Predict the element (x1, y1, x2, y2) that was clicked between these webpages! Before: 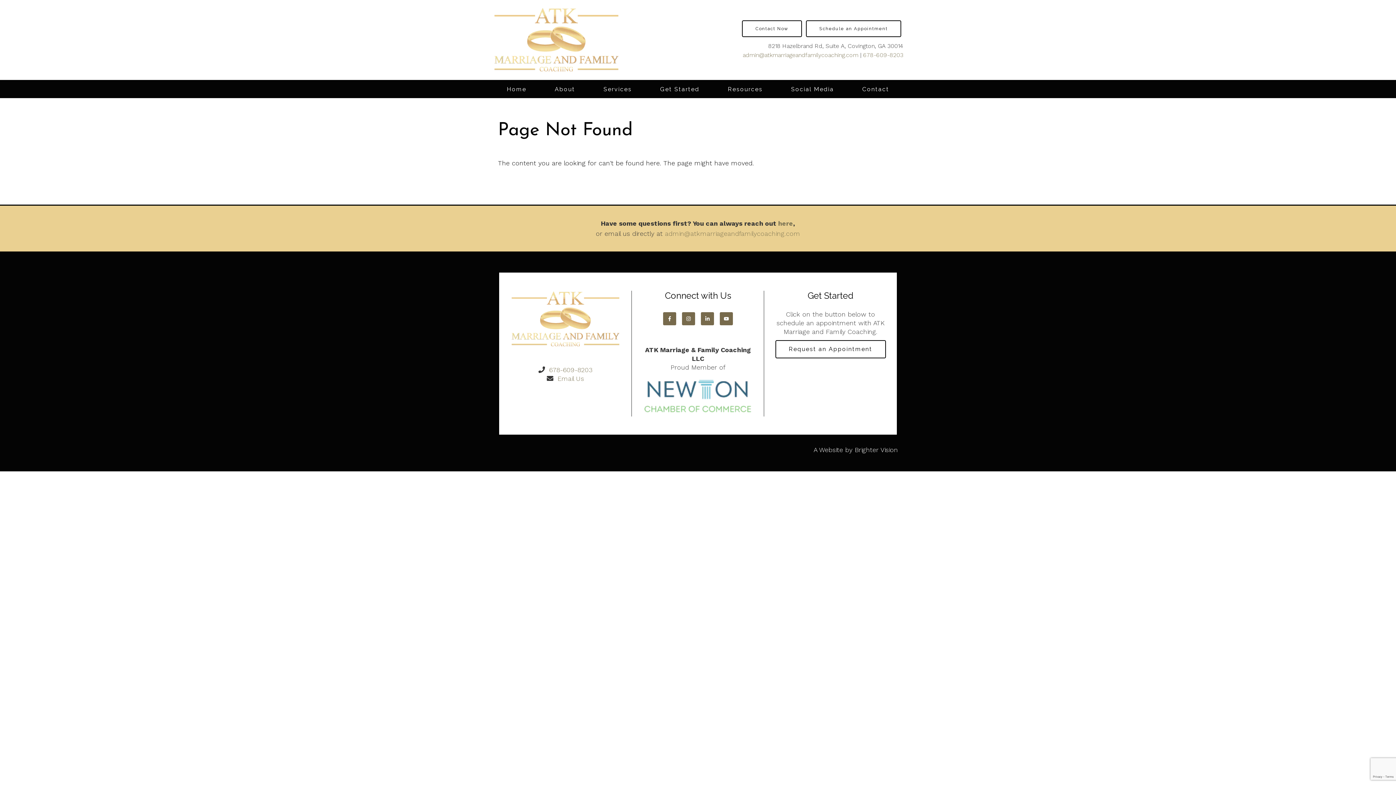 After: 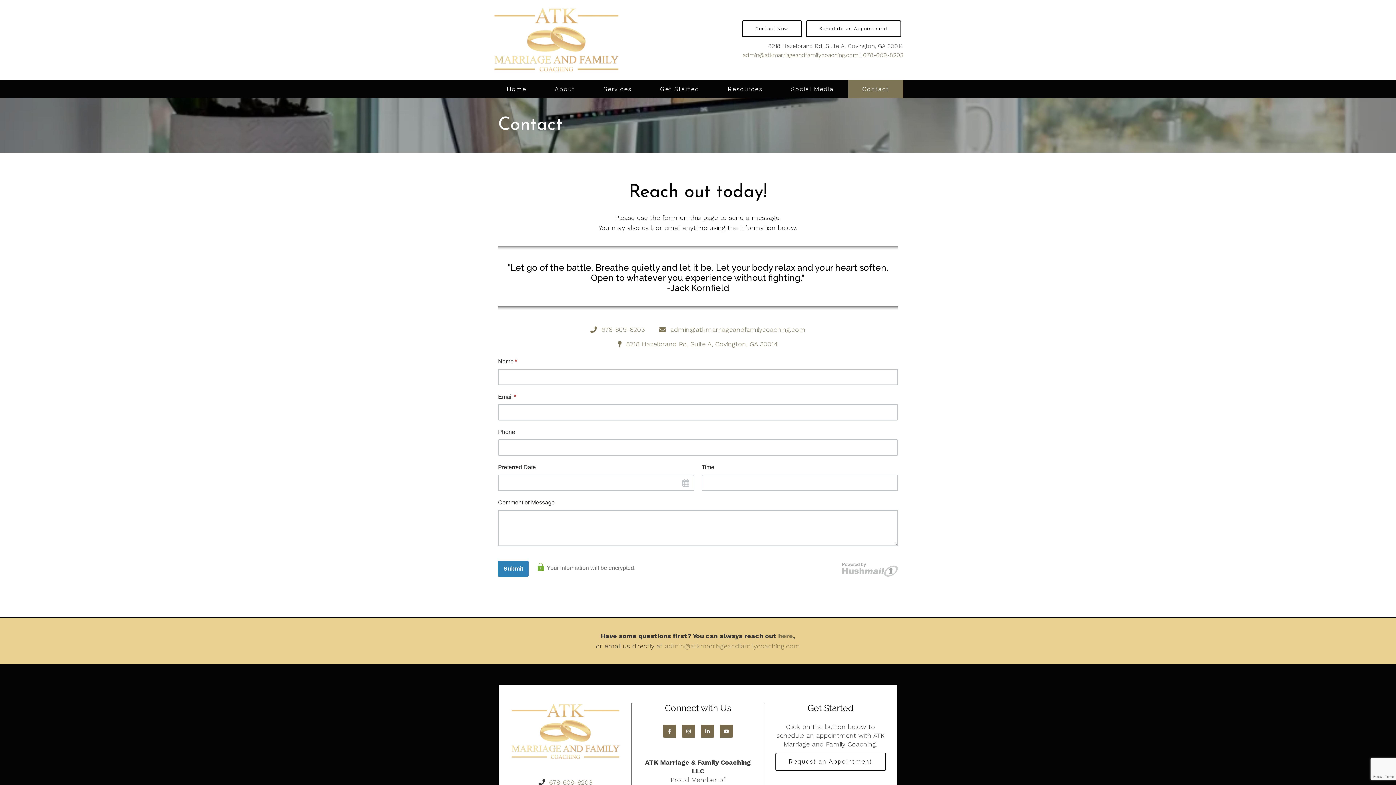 Action: bbox: (742, 20, 802, 37) label: Contact Now